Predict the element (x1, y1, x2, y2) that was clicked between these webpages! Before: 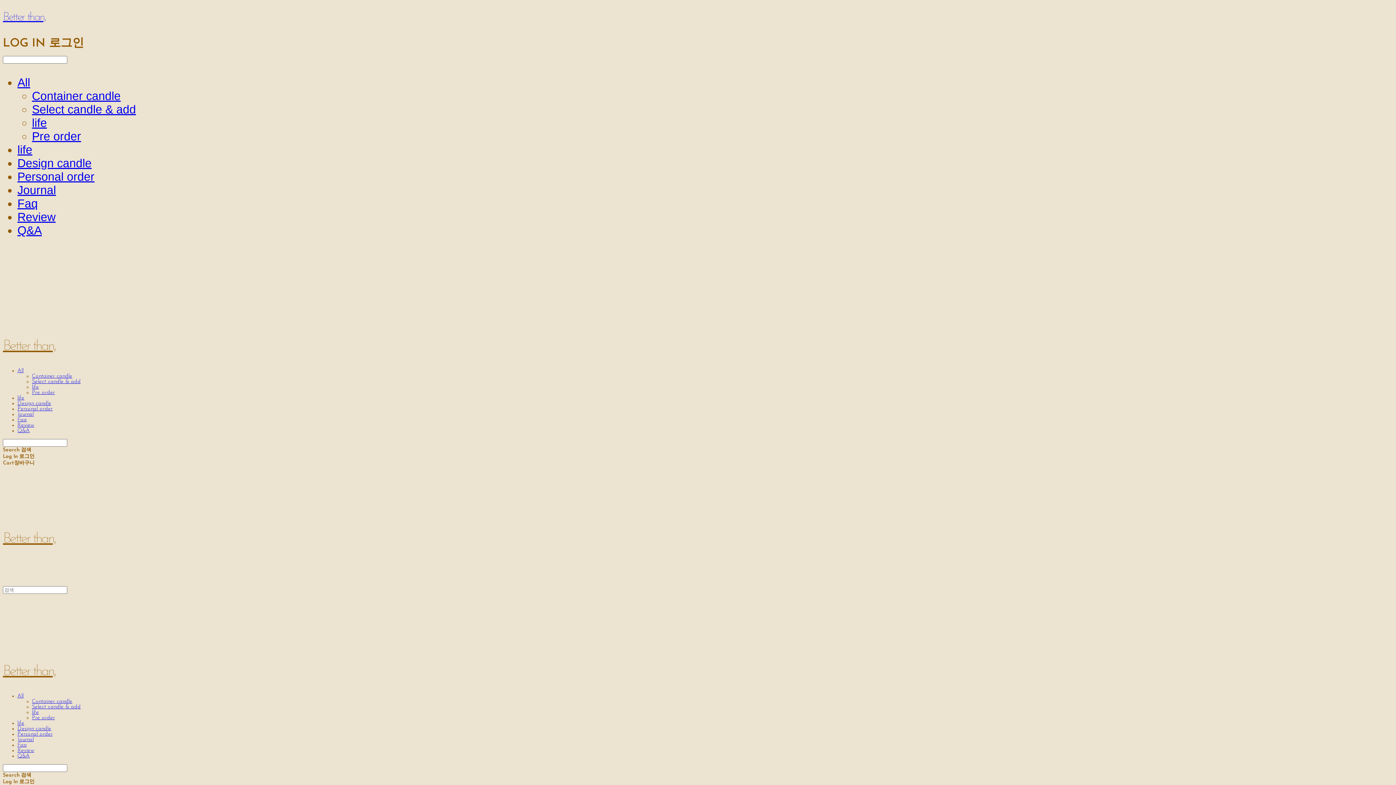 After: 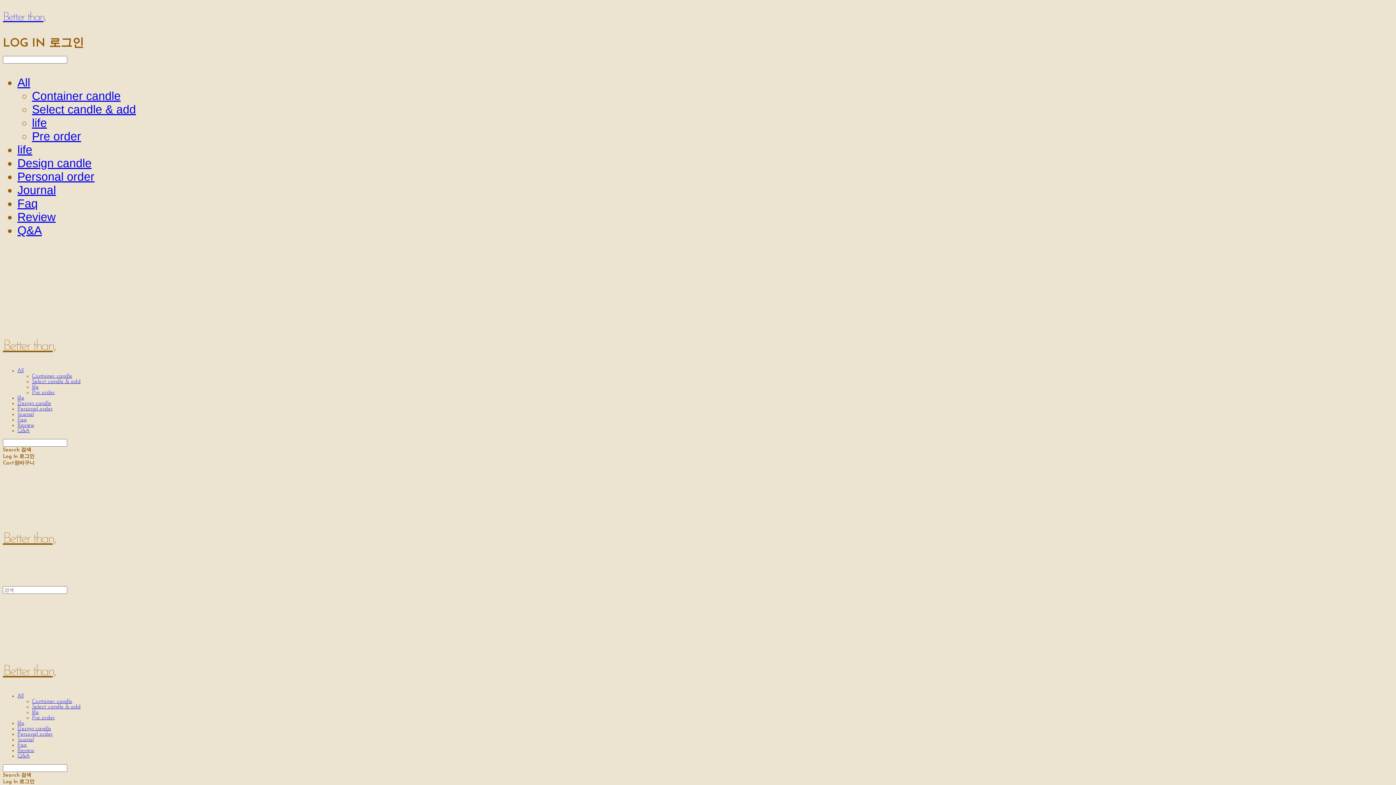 Action: bbox: (17, 412, 33, 417) label: Journal